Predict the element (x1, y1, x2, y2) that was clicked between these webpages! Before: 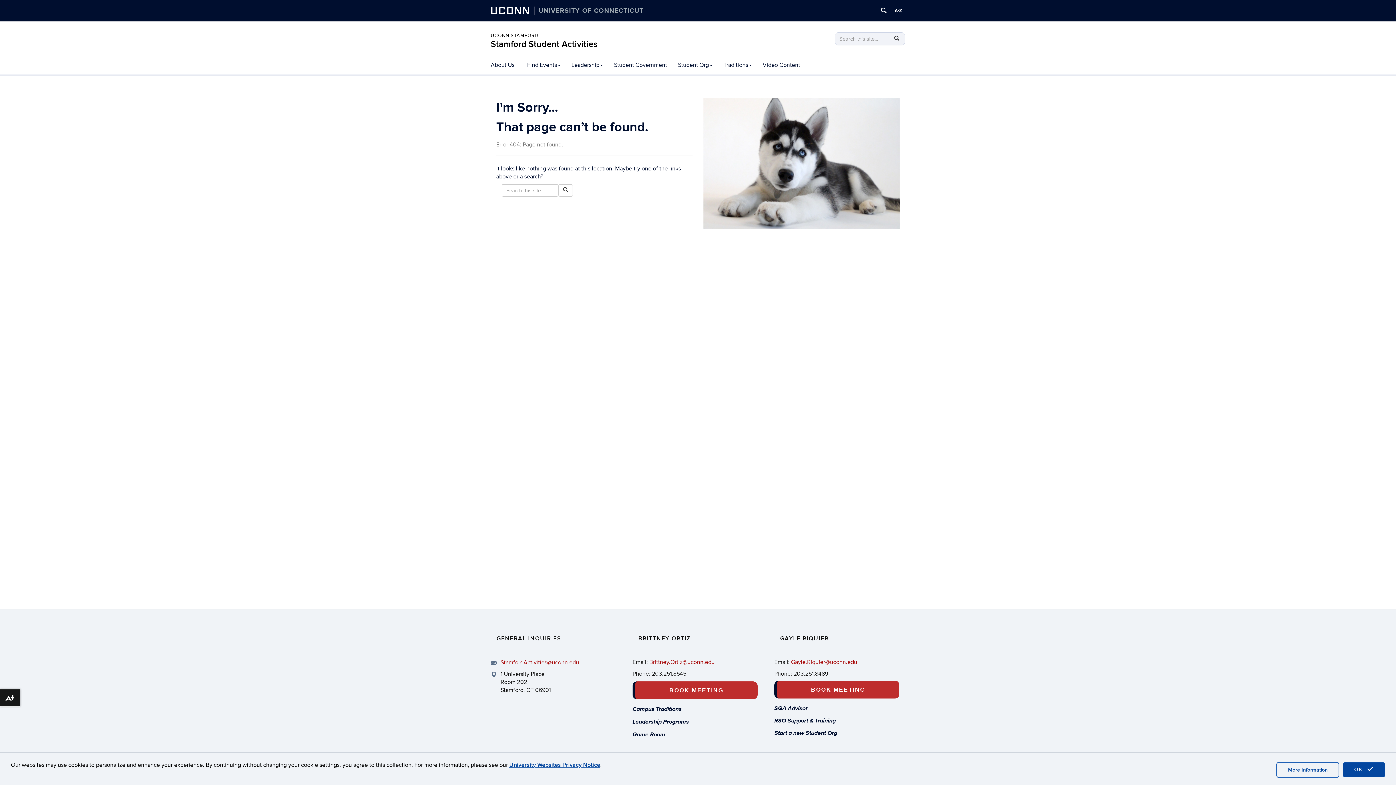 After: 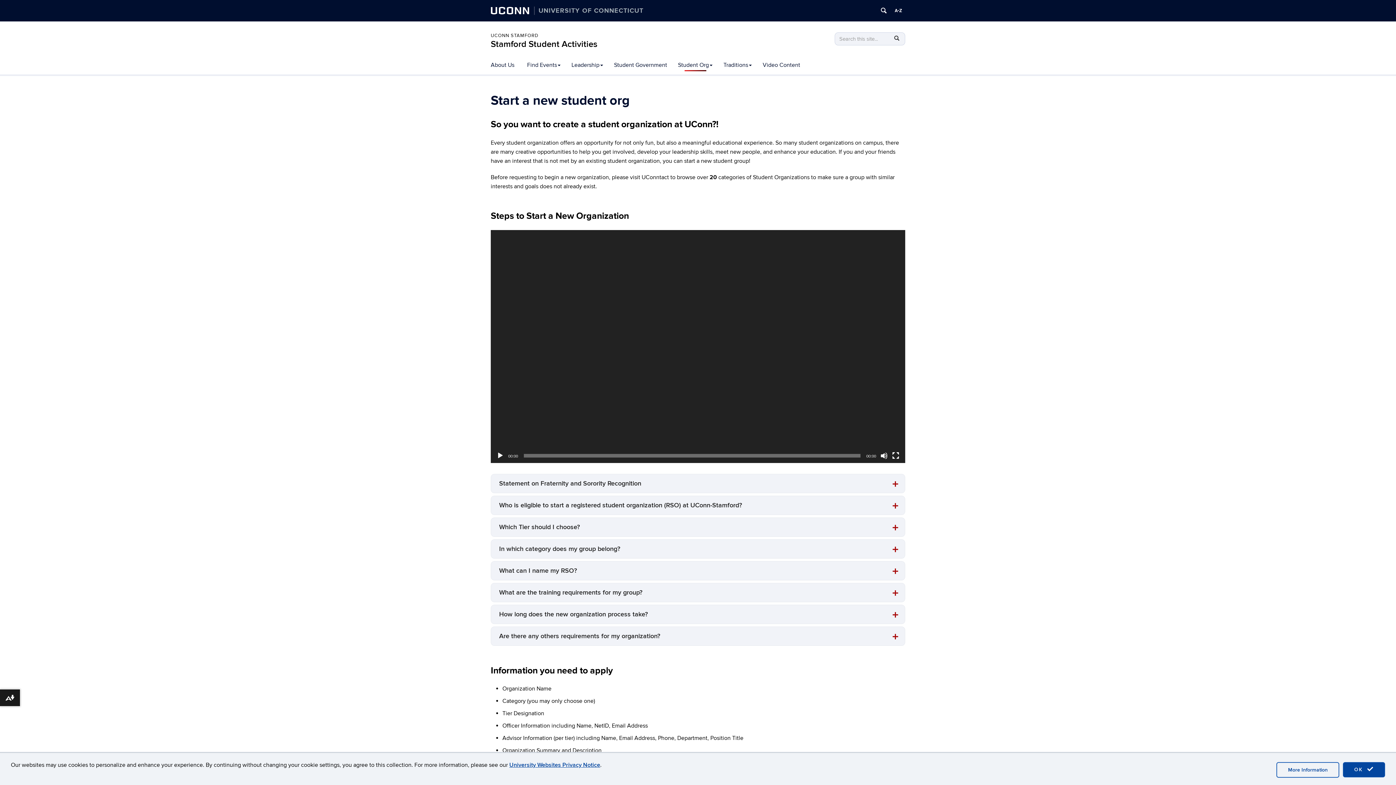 Action: bbox: (774, 729, 837, 737) label: Start a new Student Org